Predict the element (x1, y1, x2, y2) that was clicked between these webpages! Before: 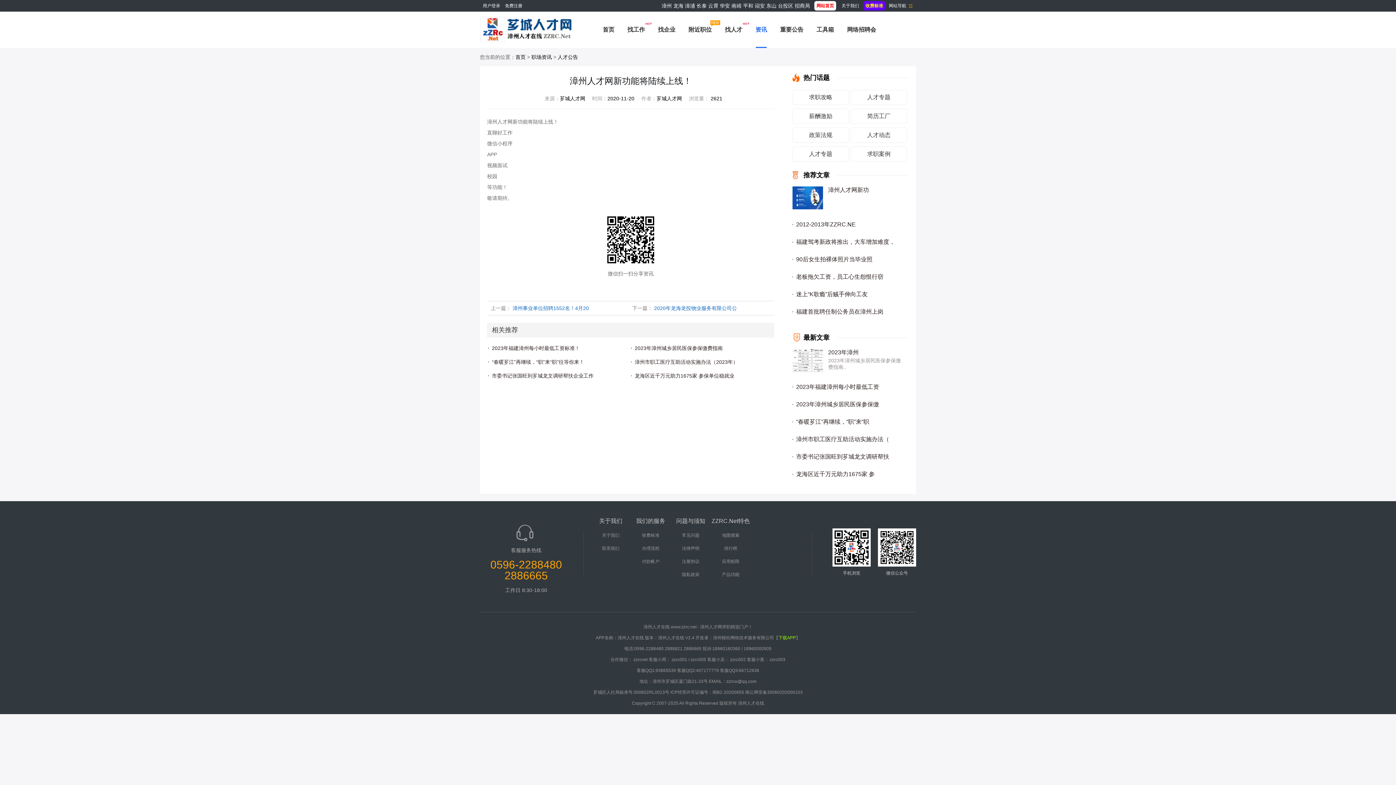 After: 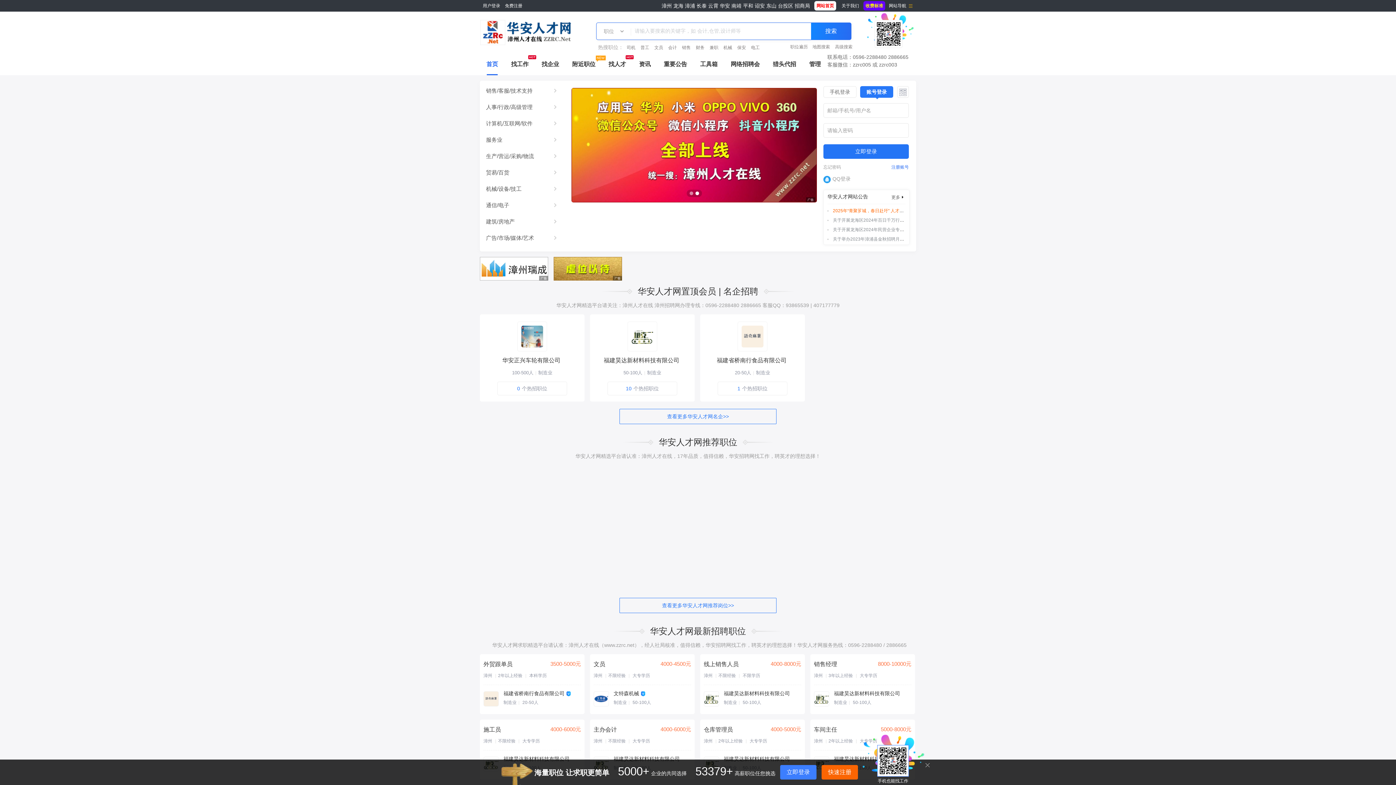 Action: label: 华安 bbox: (720, 2, 730, 8)